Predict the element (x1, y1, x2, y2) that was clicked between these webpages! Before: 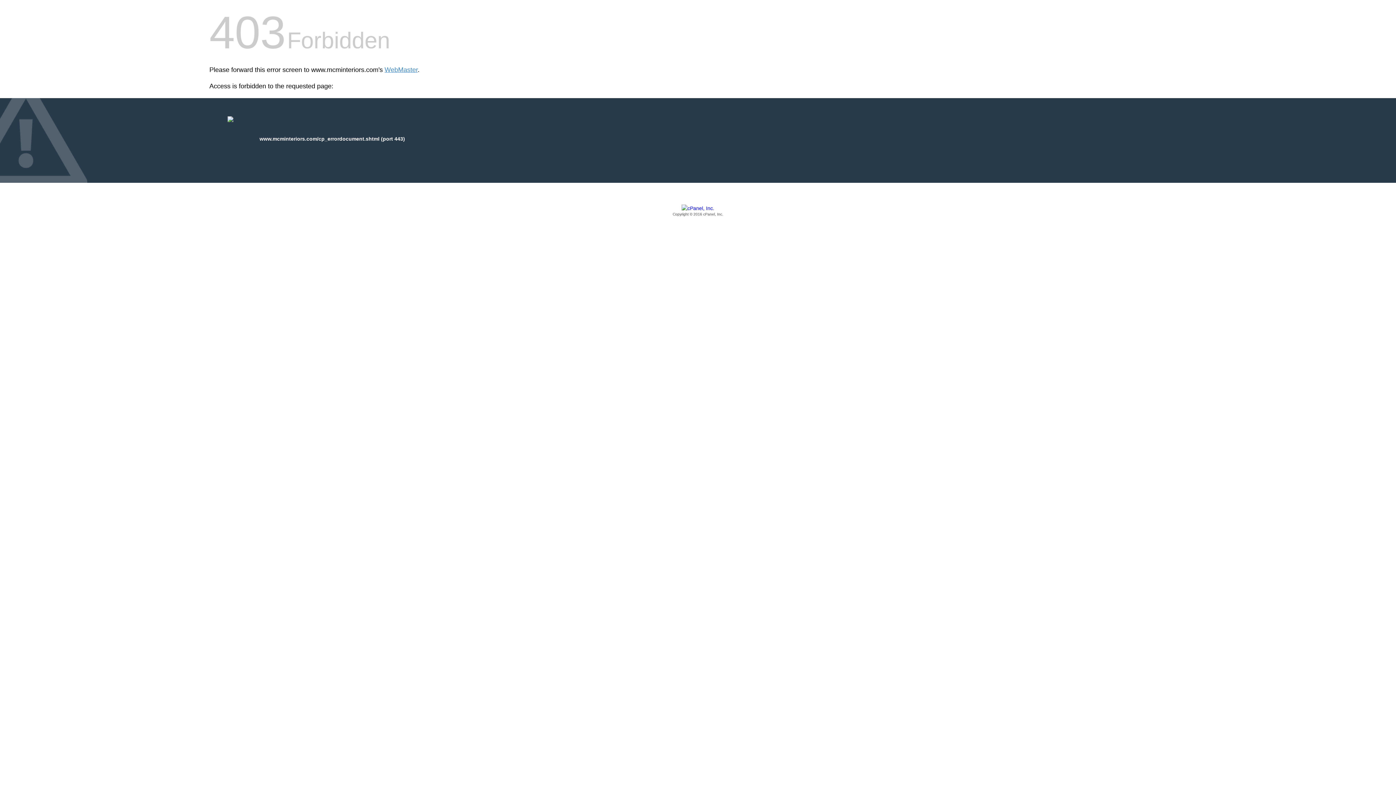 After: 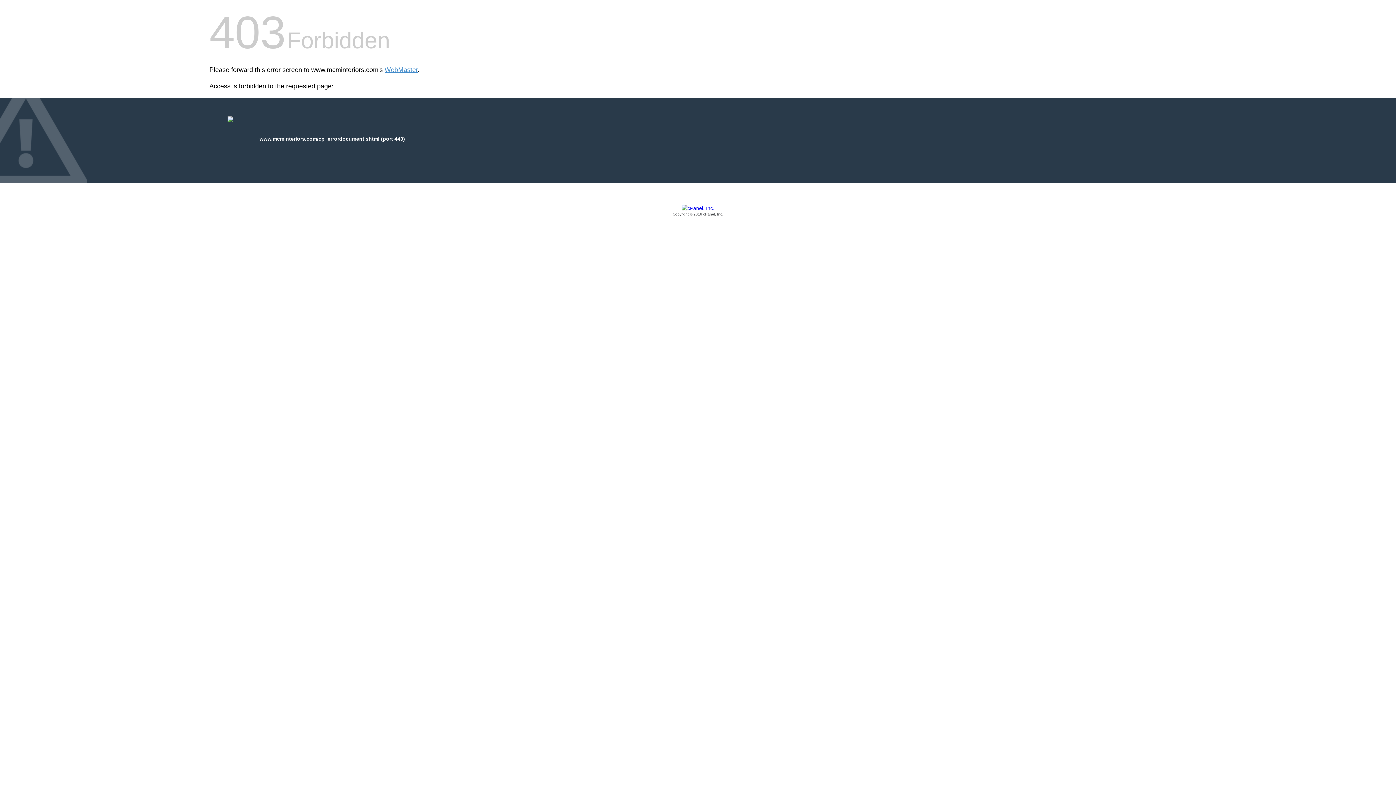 Action: label: Copyright © 2016 cPanel, Inc. bbox: (209, 205, 1186, 217)